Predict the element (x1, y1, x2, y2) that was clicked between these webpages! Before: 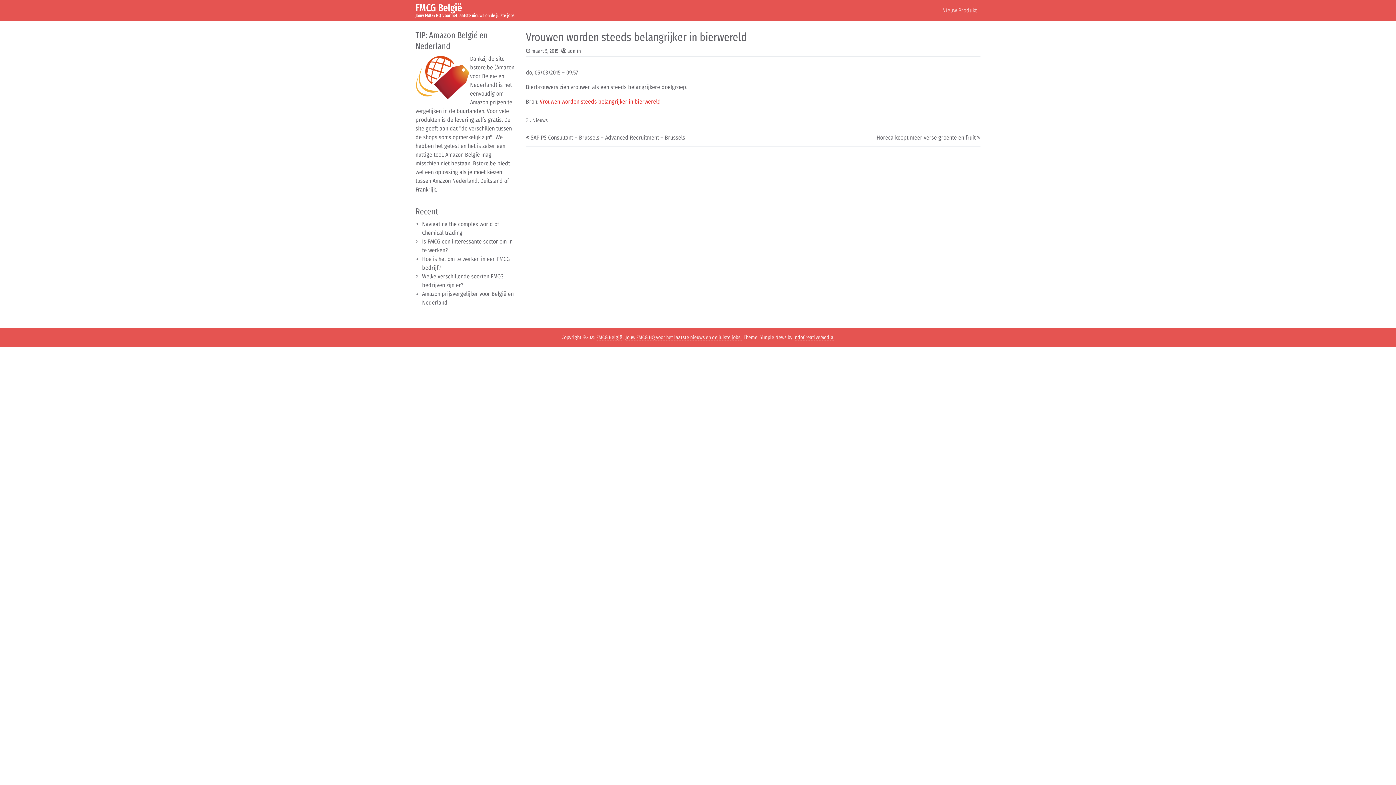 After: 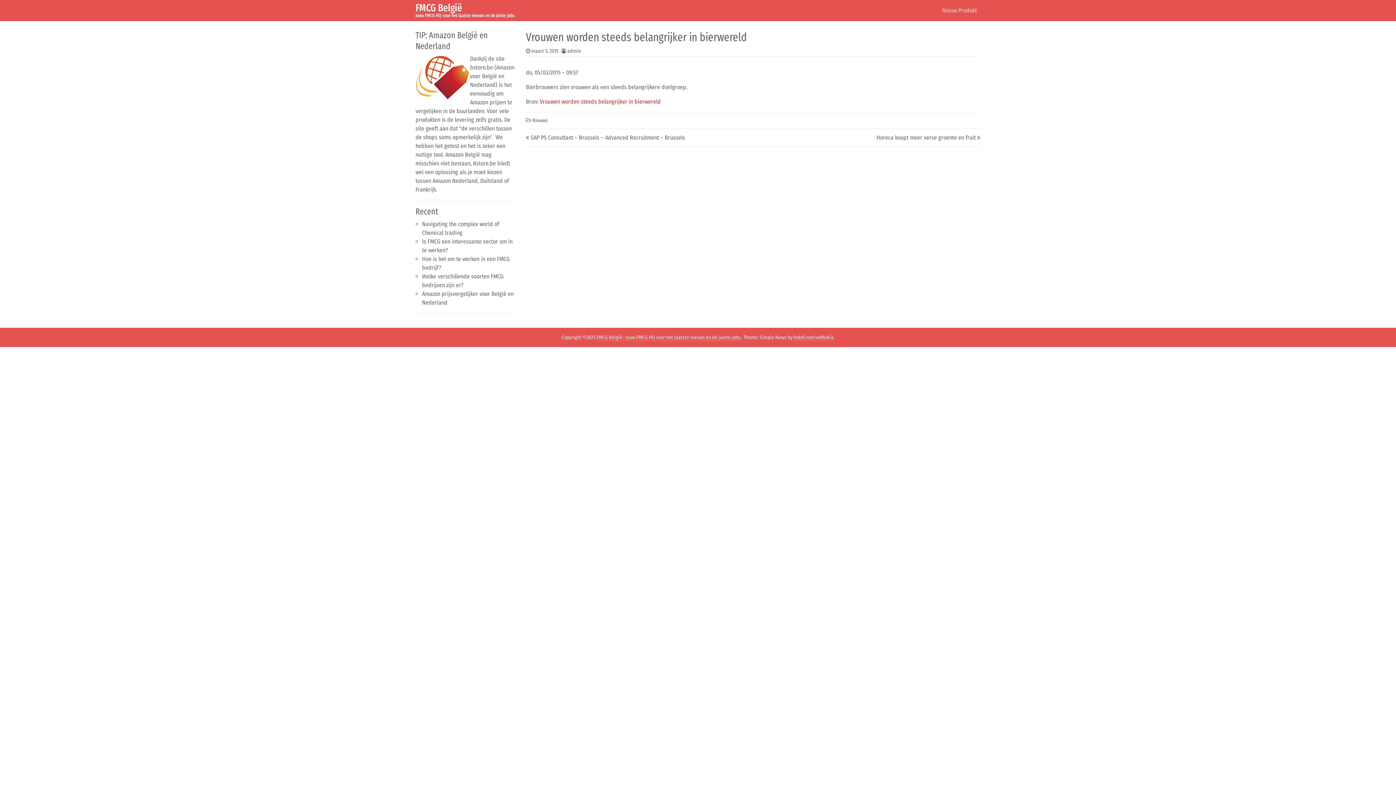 Action: label: maart 5, 2015 bbox: (531, 48, 558, 54)